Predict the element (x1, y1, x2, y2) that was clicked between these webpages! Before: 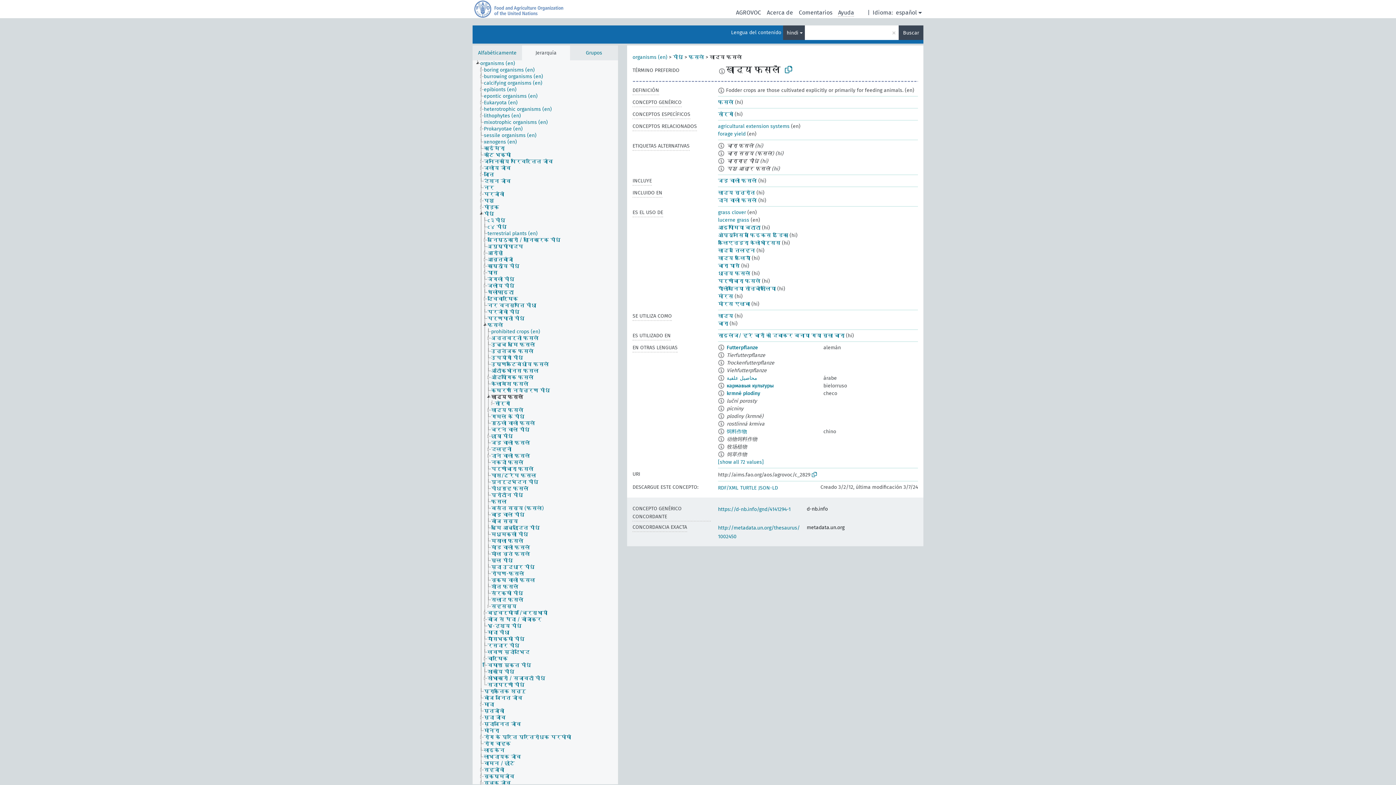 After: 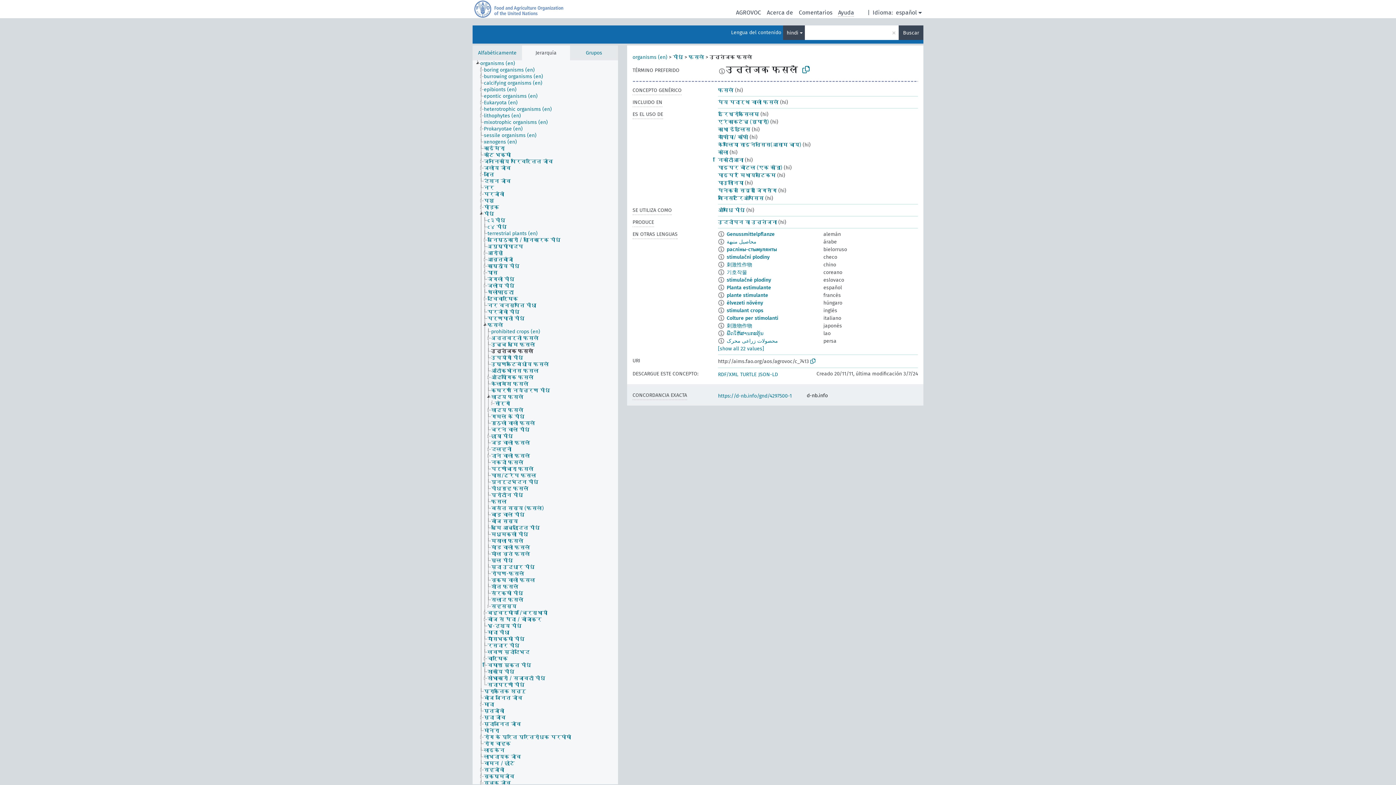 Action: bbox: (490, 348, 540, 354) label: उत्तेजक फसलें